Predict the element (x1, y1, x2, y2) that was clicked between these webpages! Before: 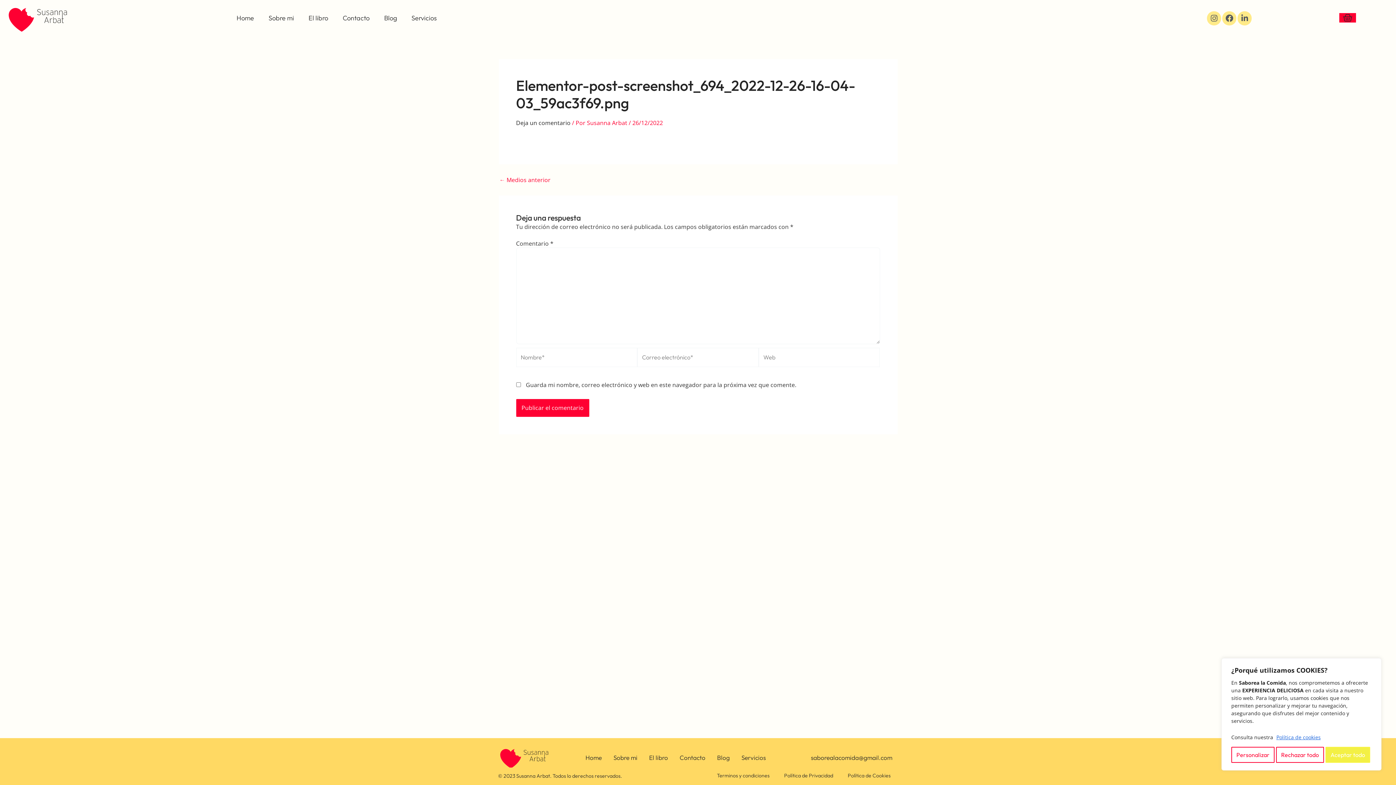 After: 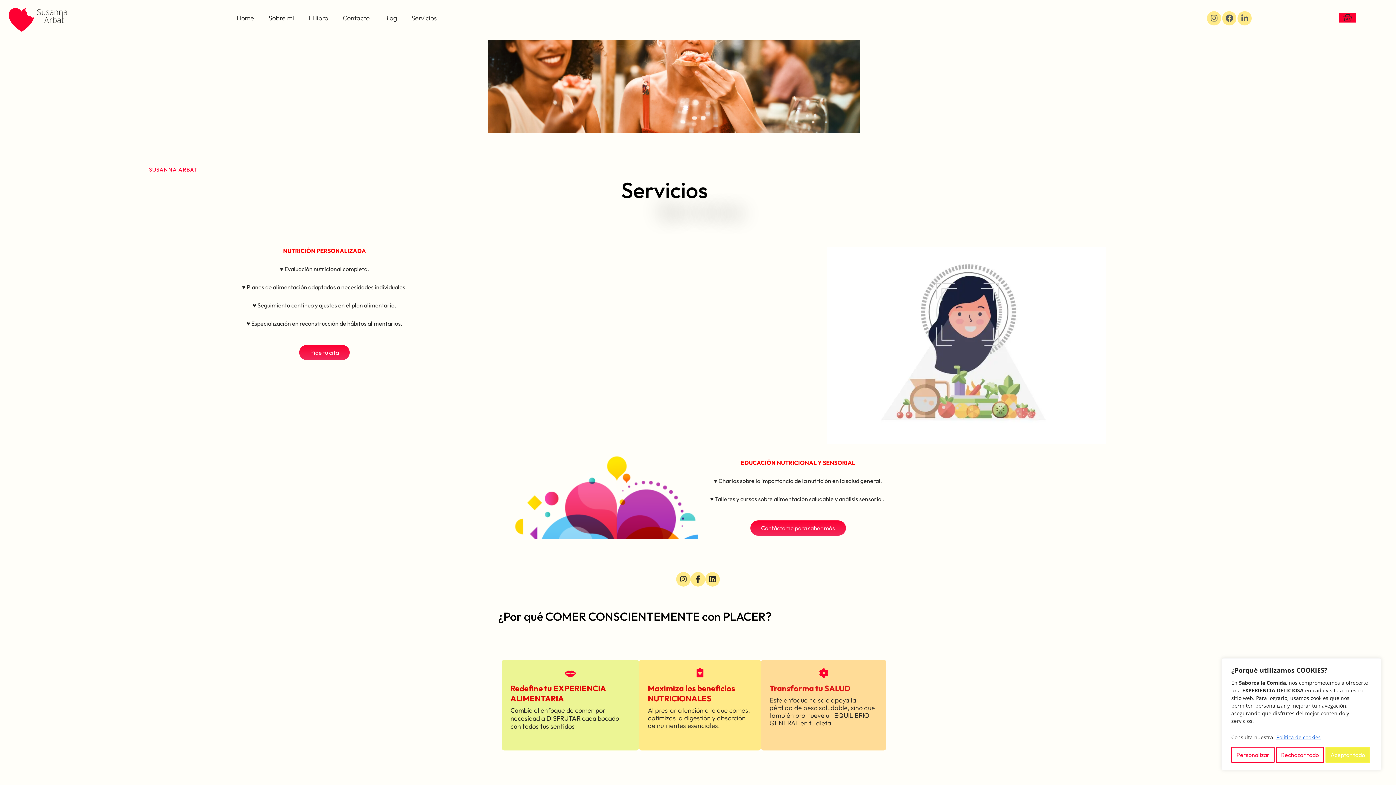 Action: label: Servicios bbox: (735, 750, 771, 766)